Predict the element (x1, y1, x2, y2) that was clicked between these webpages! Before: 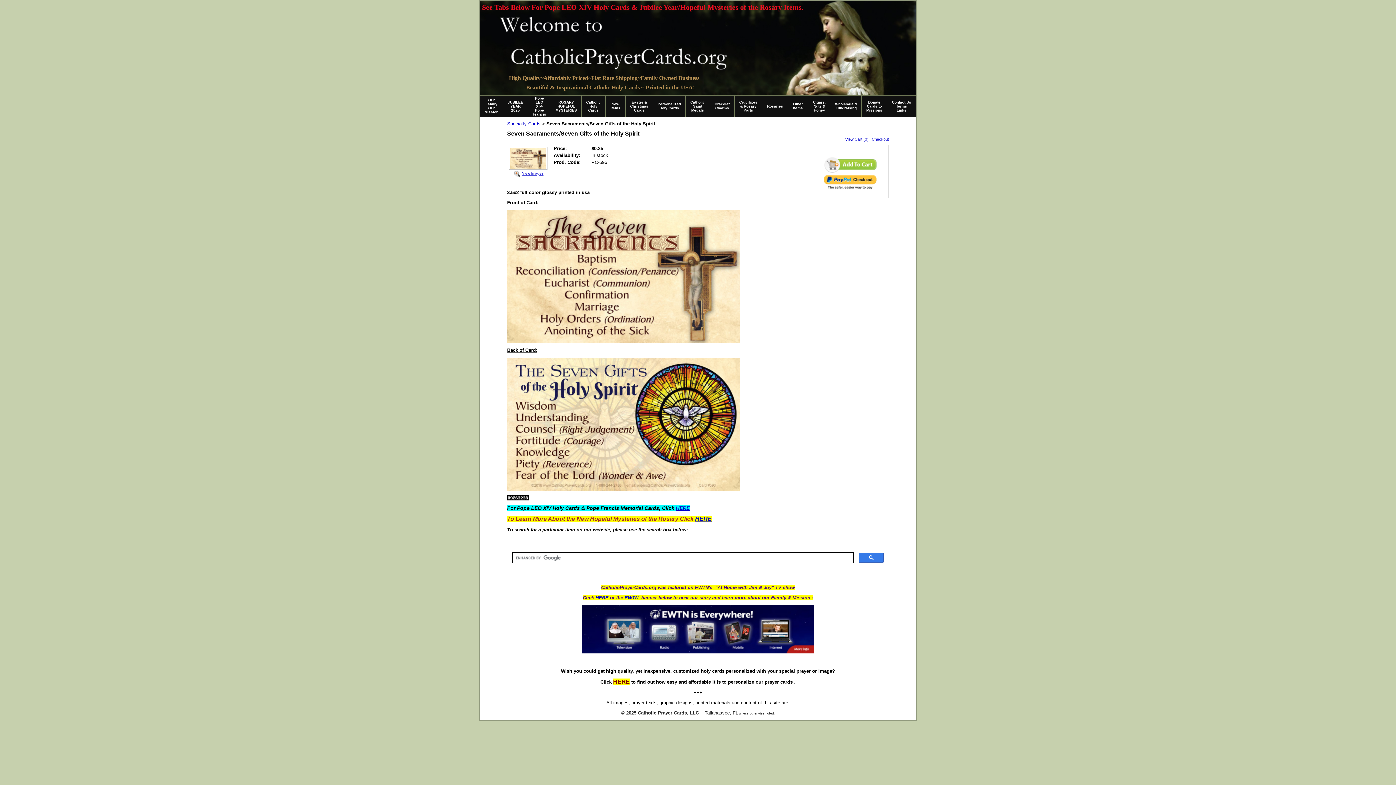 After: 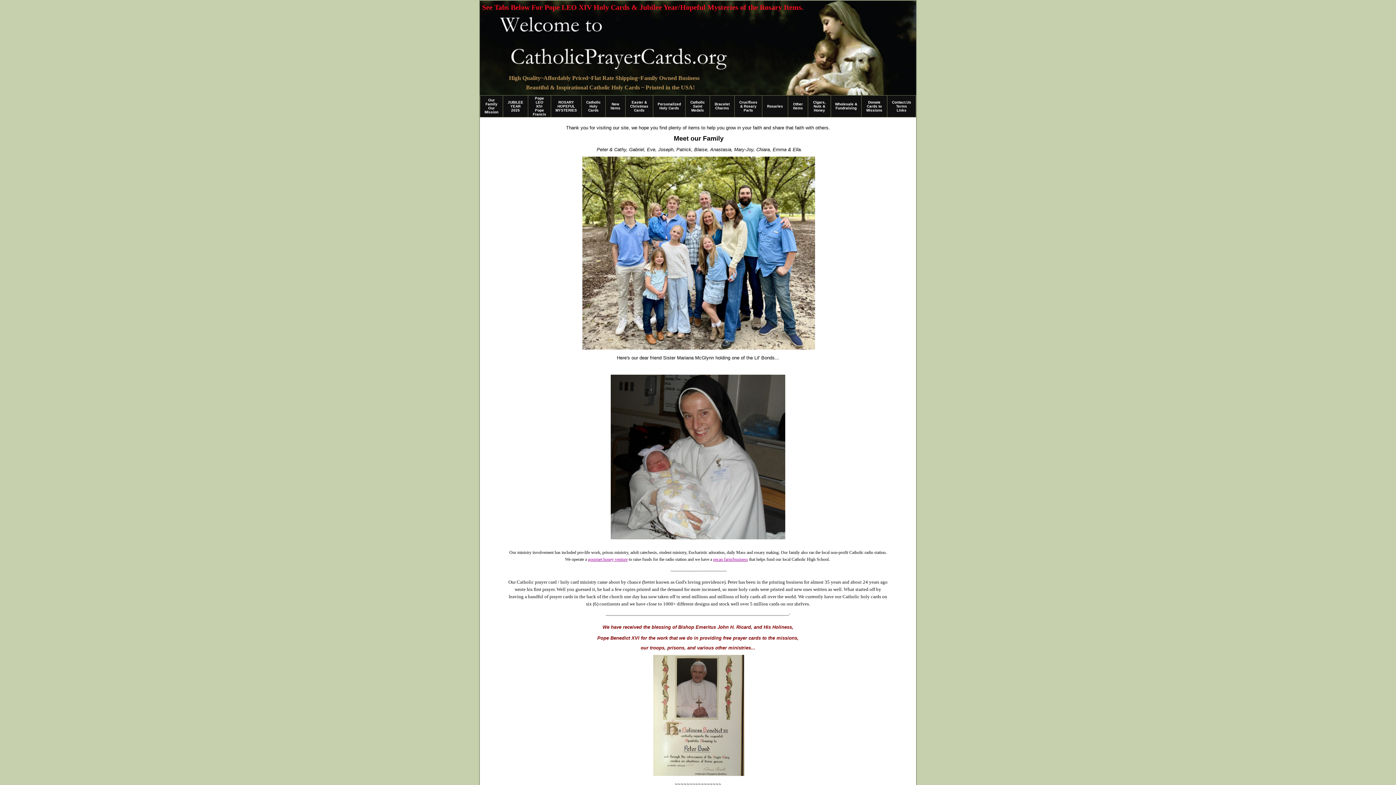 Action: bbox: (484, 98, 498, 114) label: Our Family Our Mission